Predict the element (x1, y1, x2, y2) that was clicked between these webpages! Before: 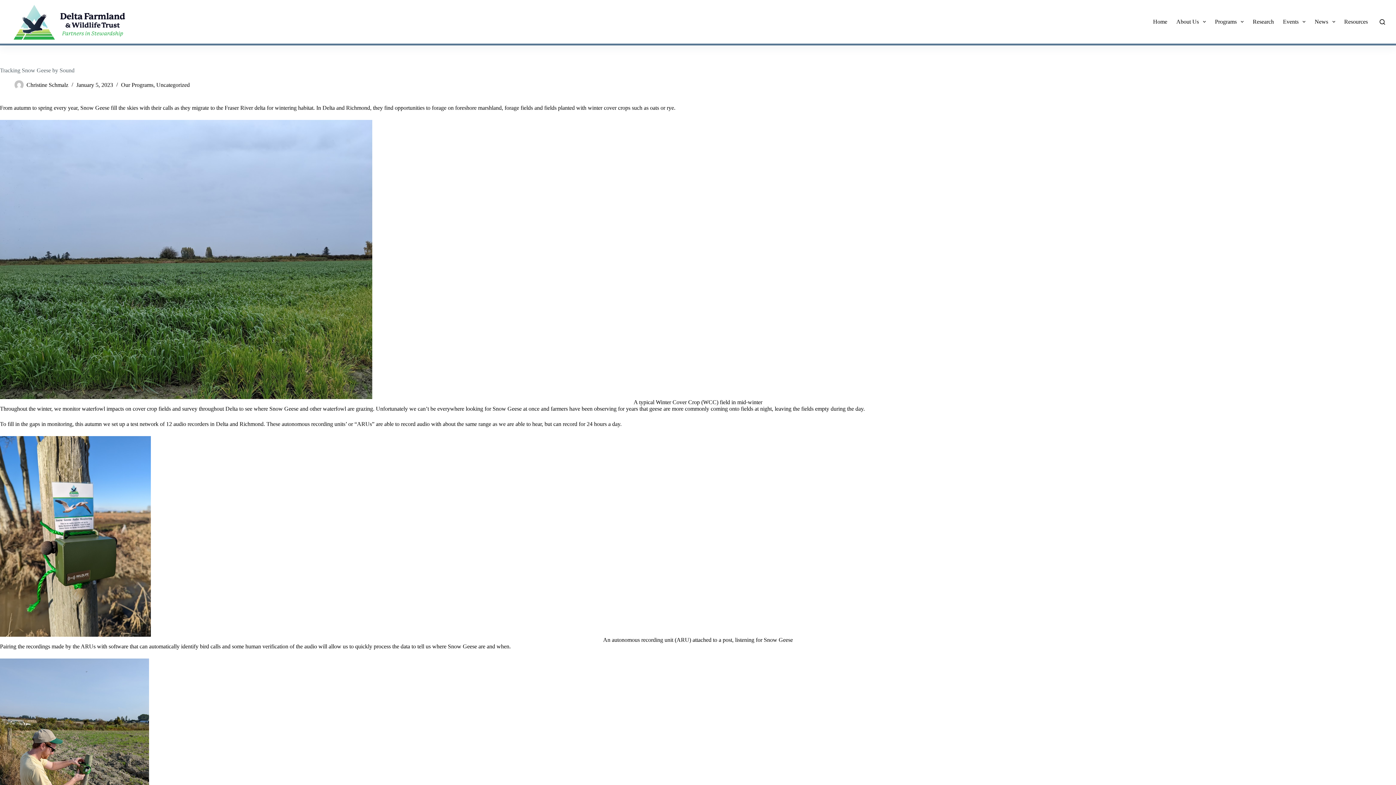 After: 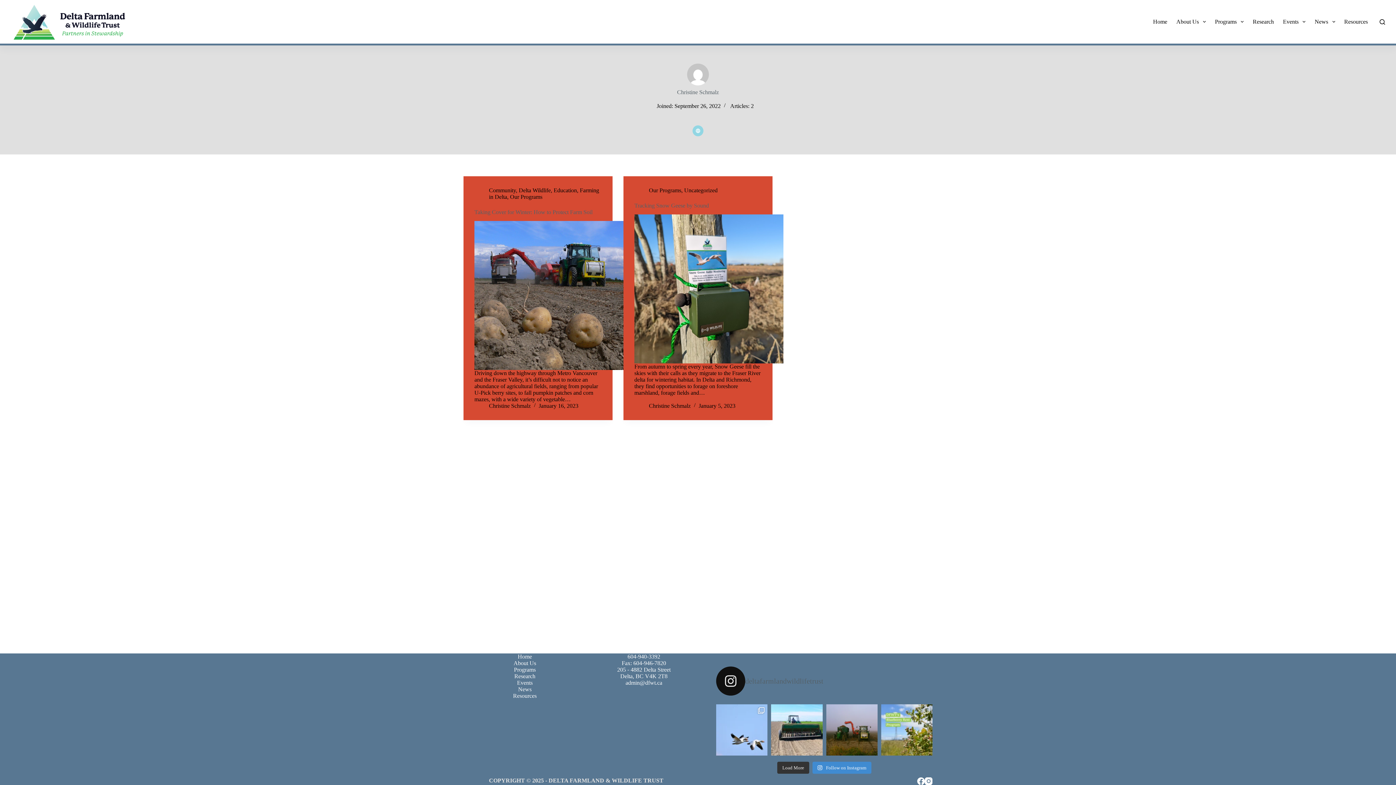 Action: bbox: (14, 80, 23, 89)